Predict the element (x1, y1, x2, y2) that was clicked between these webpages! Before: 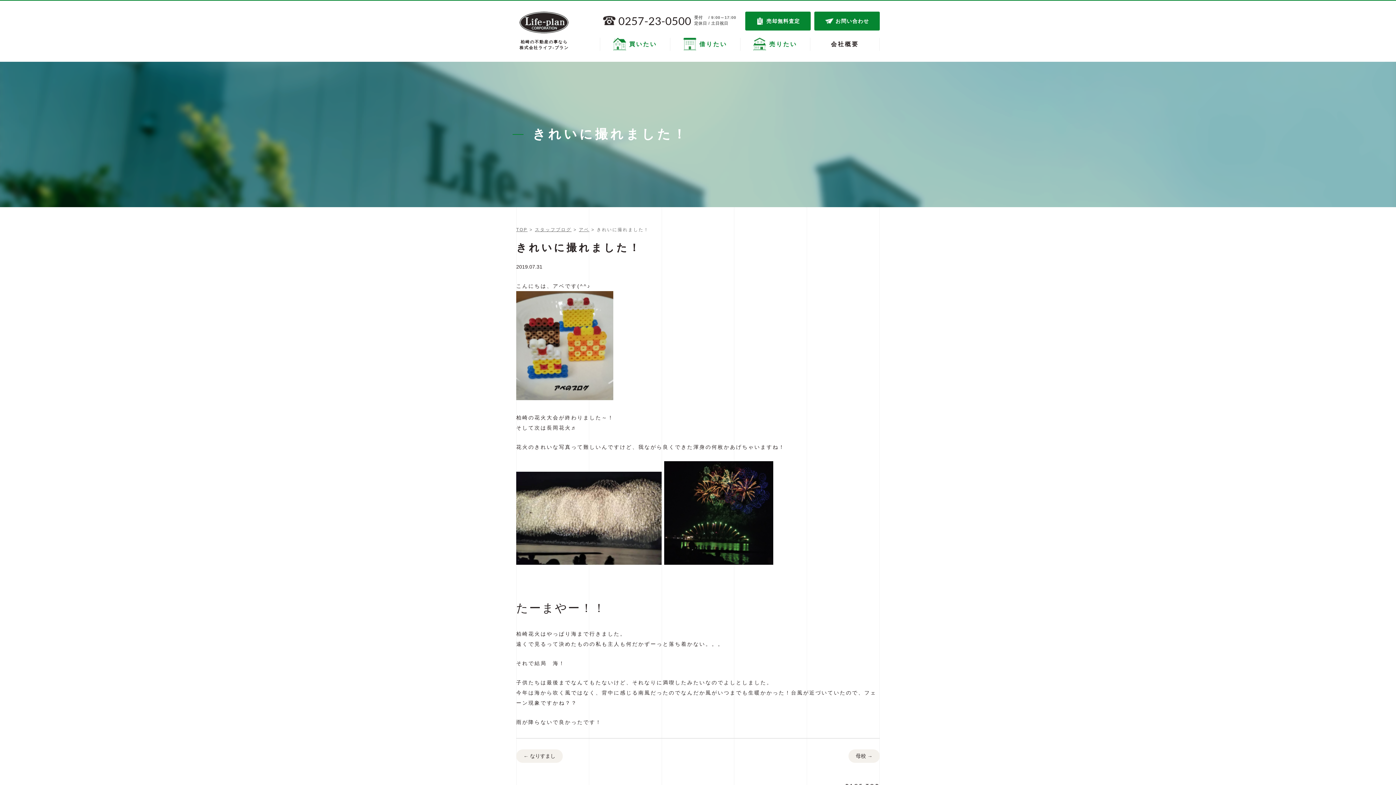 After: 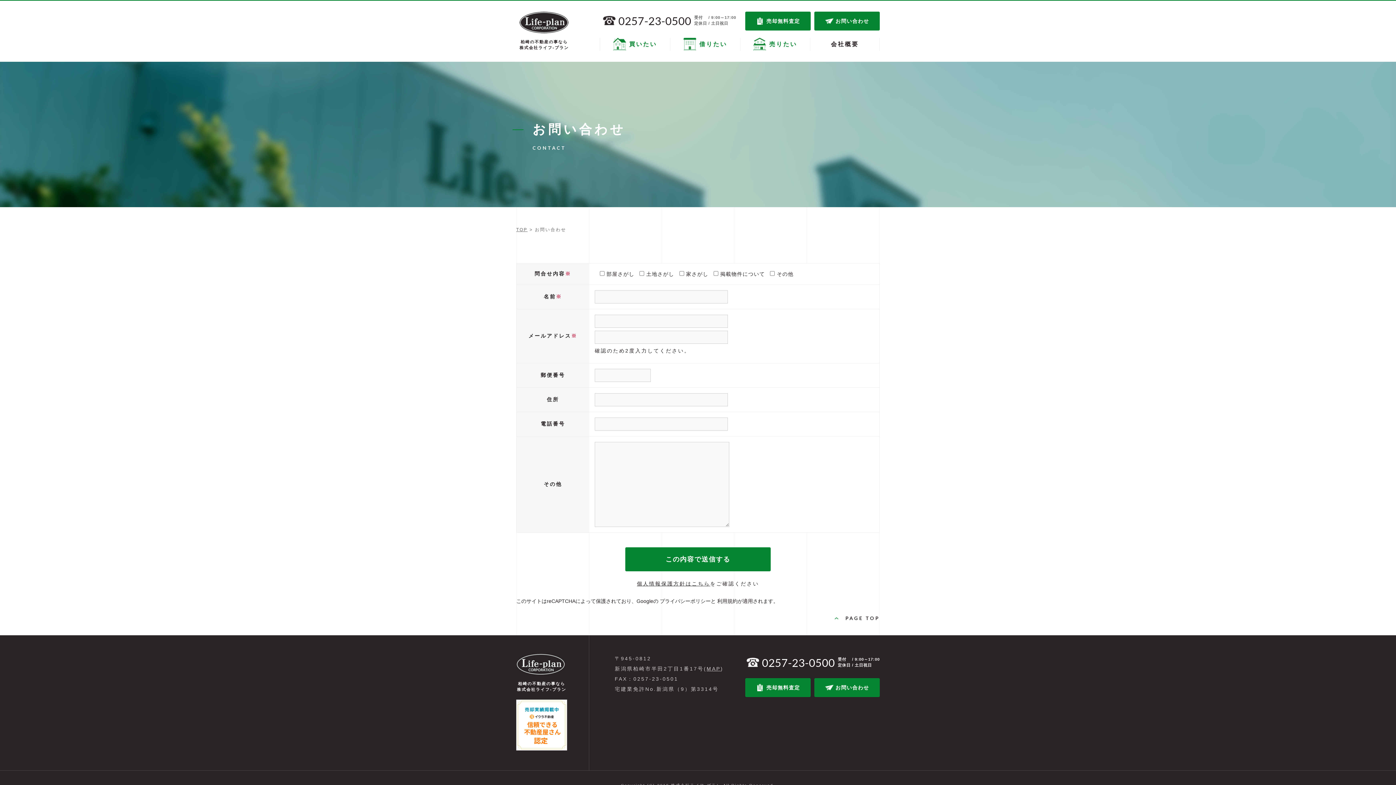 Action: bbox: (814, 11, 880, 30) label: お問い合わせ